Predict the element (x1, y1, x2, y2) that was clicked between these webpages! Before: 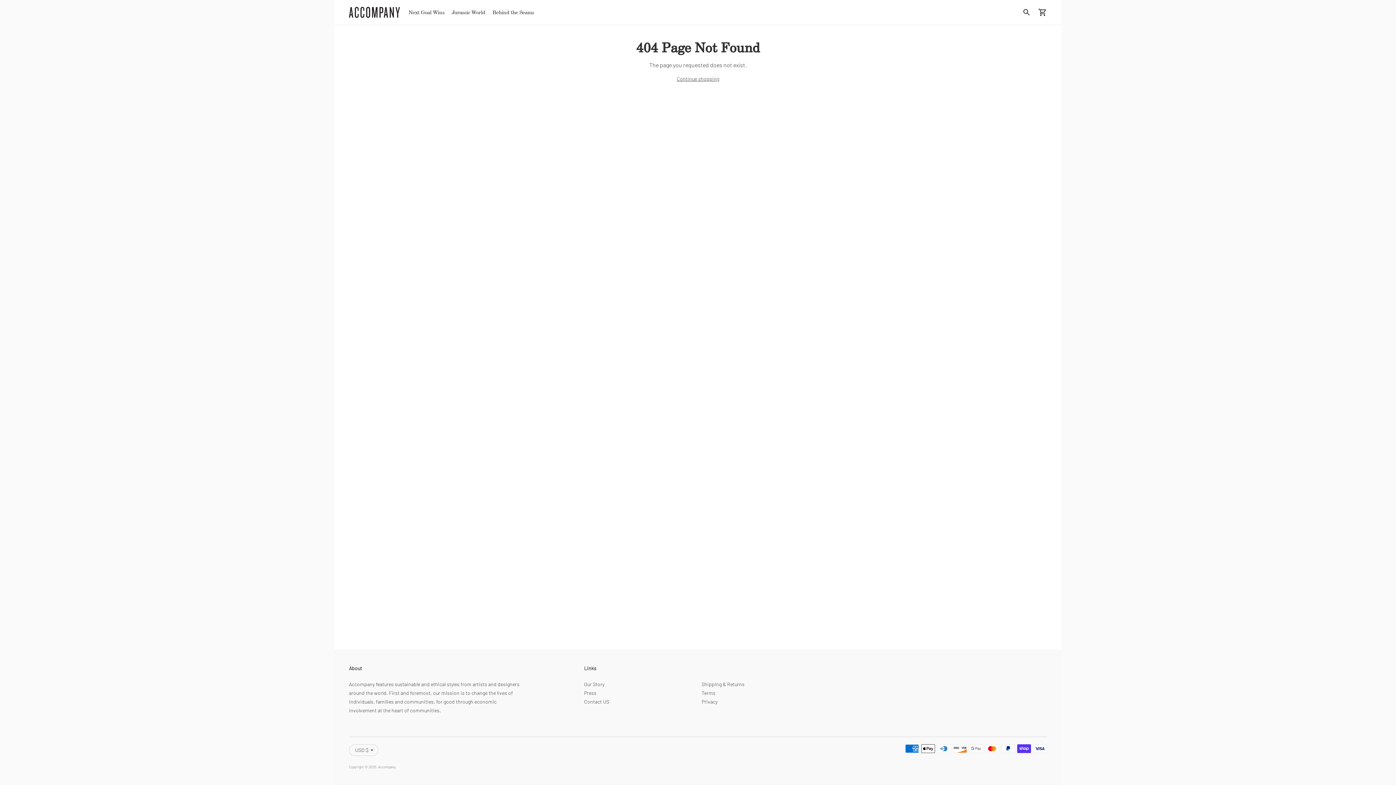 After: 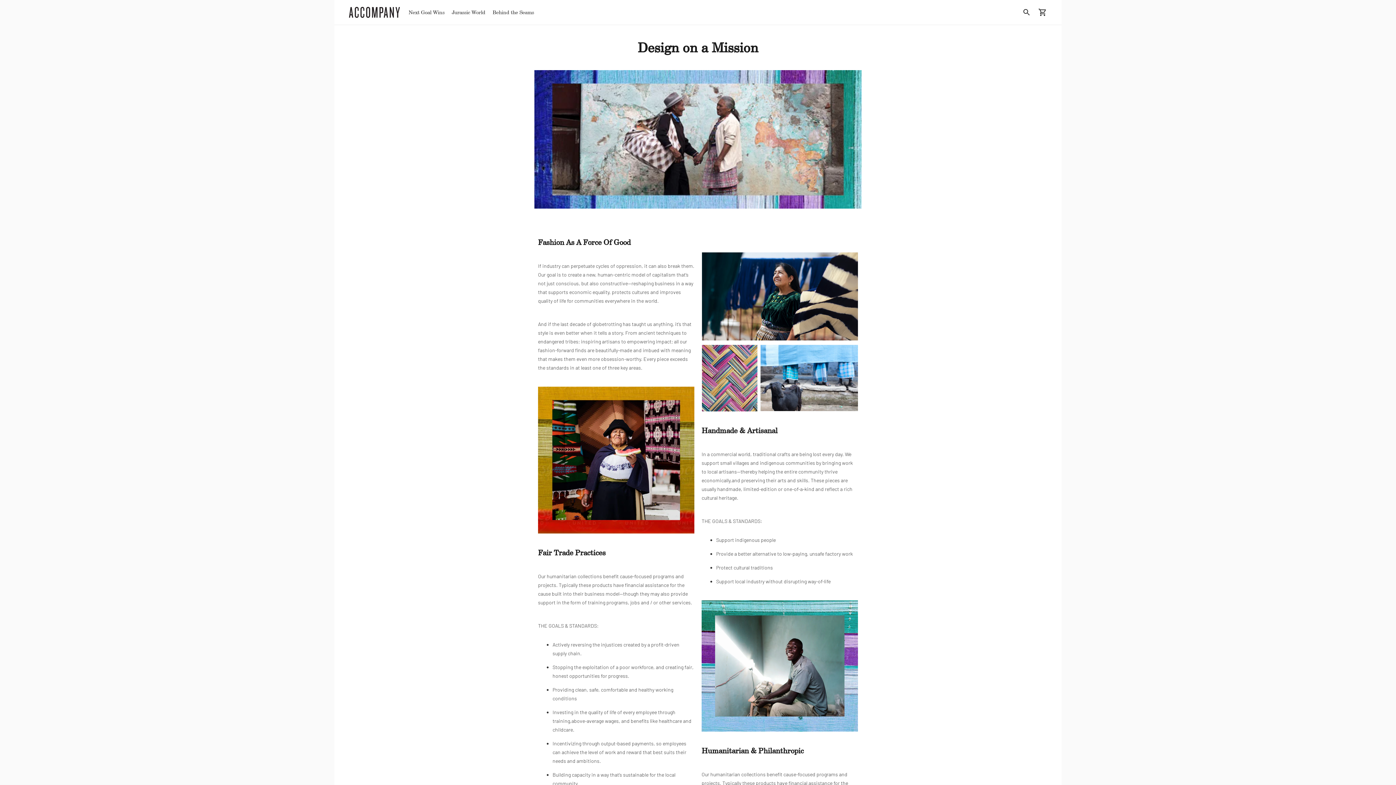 Action: bbox: (584, 681, 604, 687) label: Our Story